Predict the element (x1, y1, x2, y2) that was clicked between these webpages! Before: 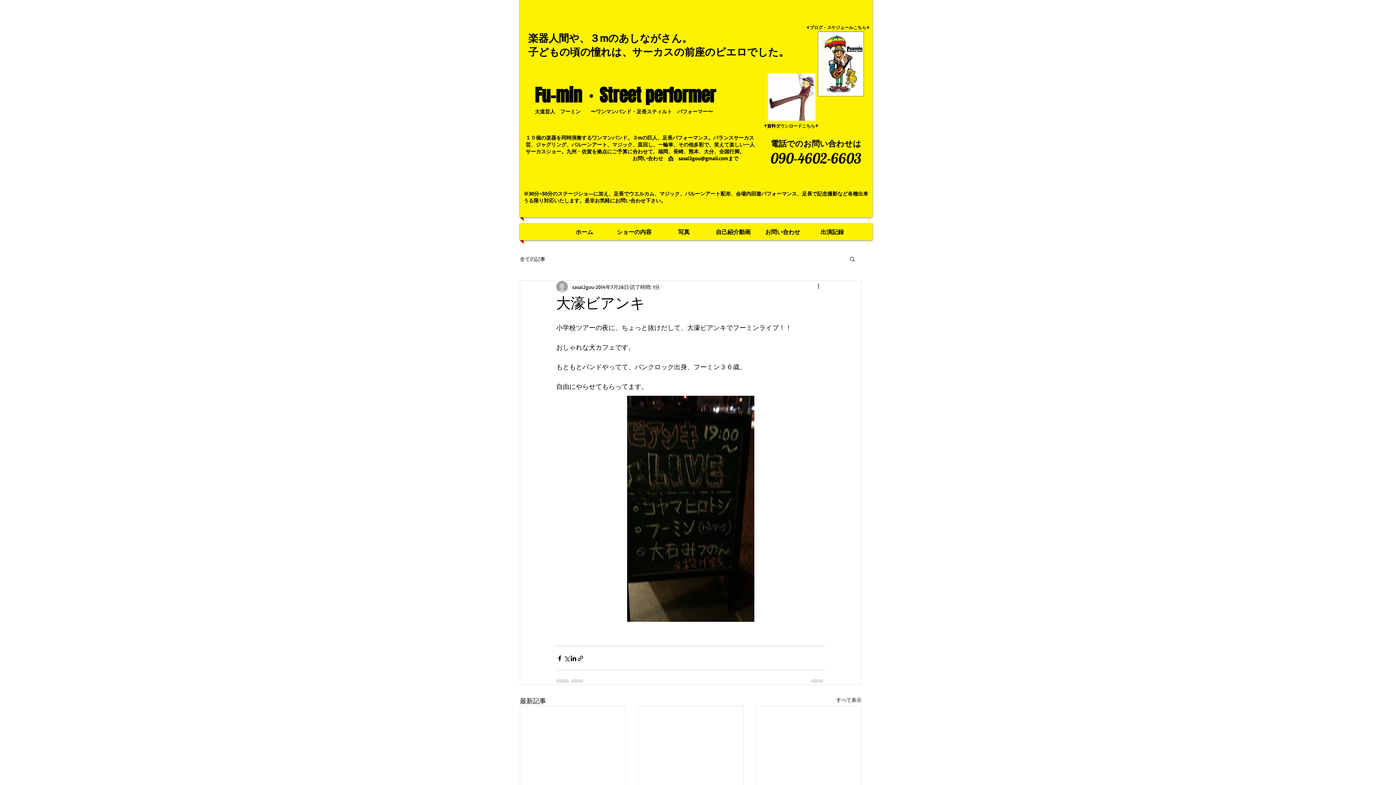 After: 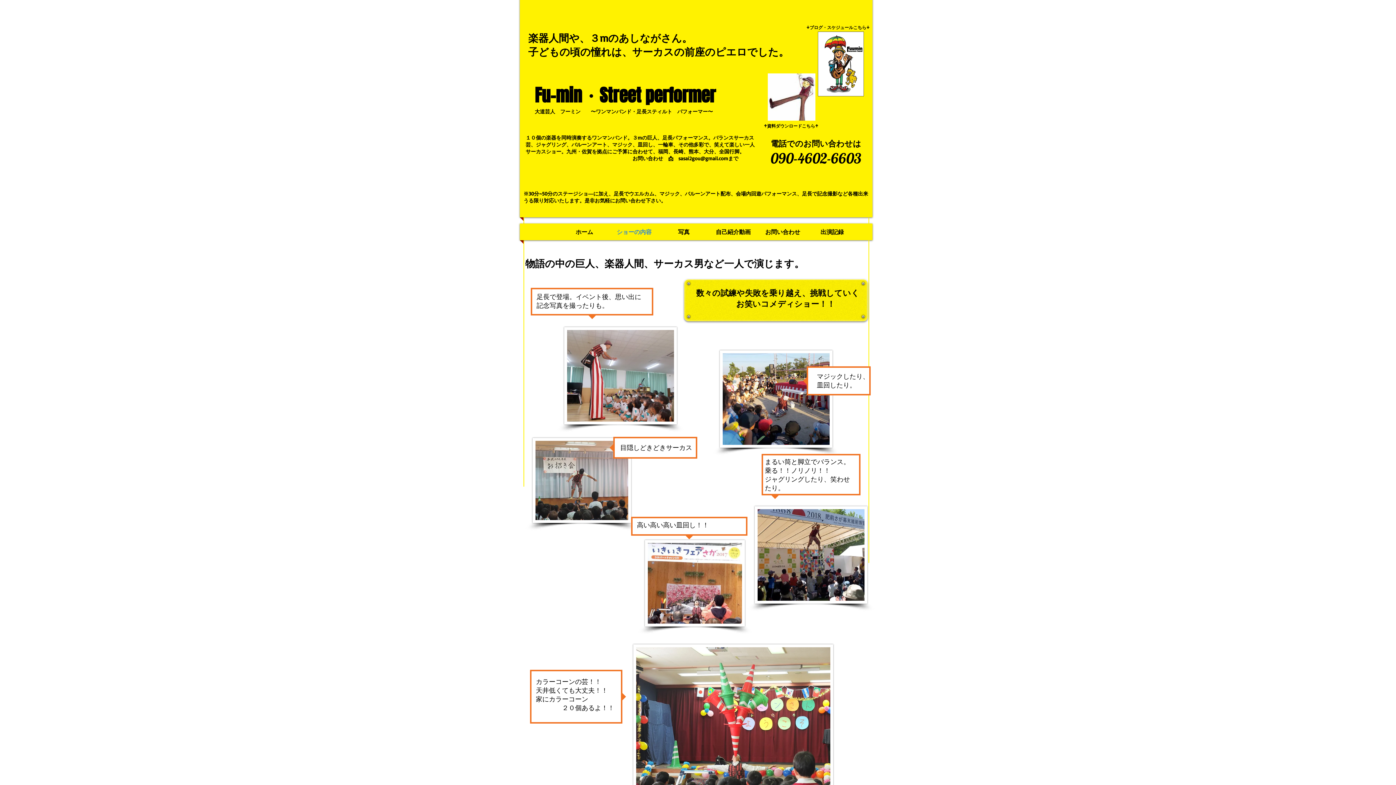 Action: bbox: (609, 228, 659, 235) label: ショーの内容